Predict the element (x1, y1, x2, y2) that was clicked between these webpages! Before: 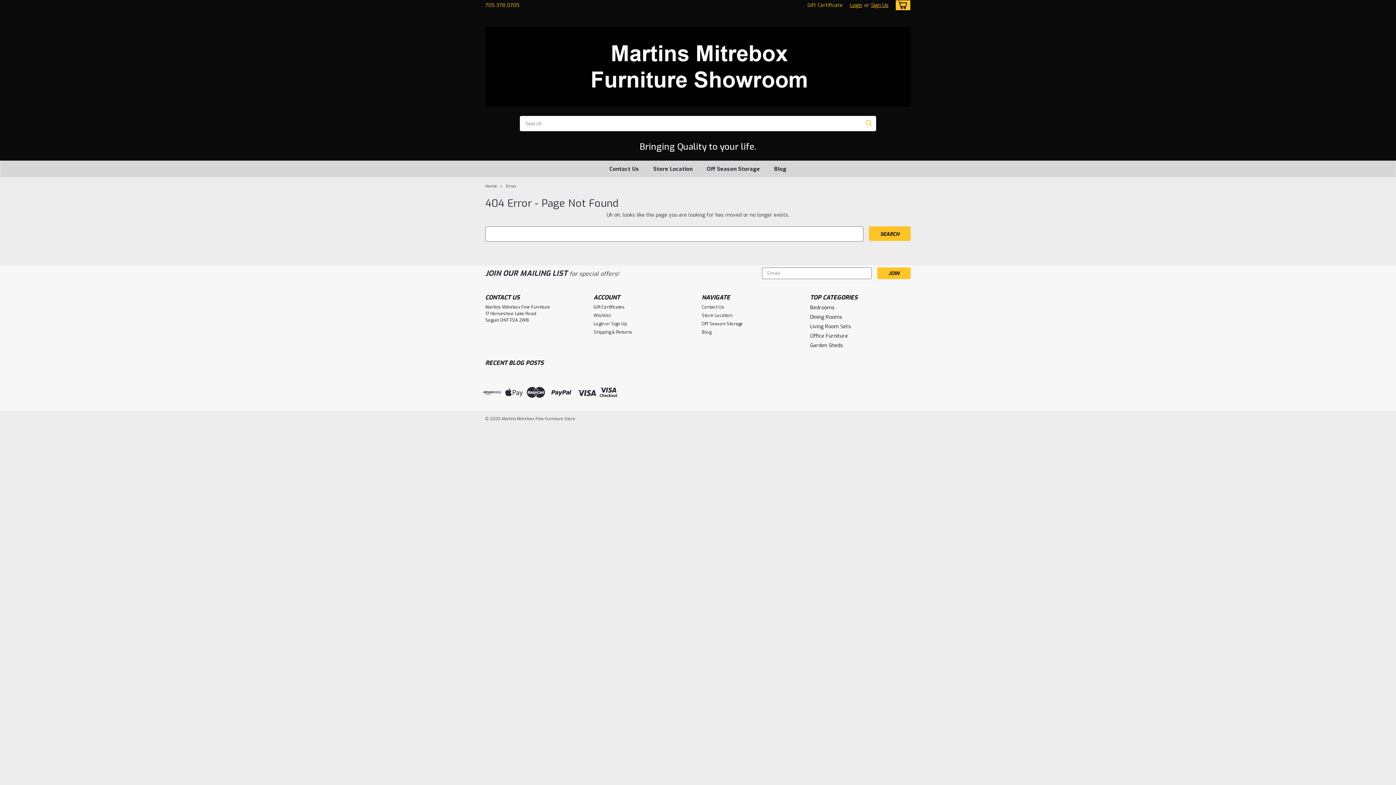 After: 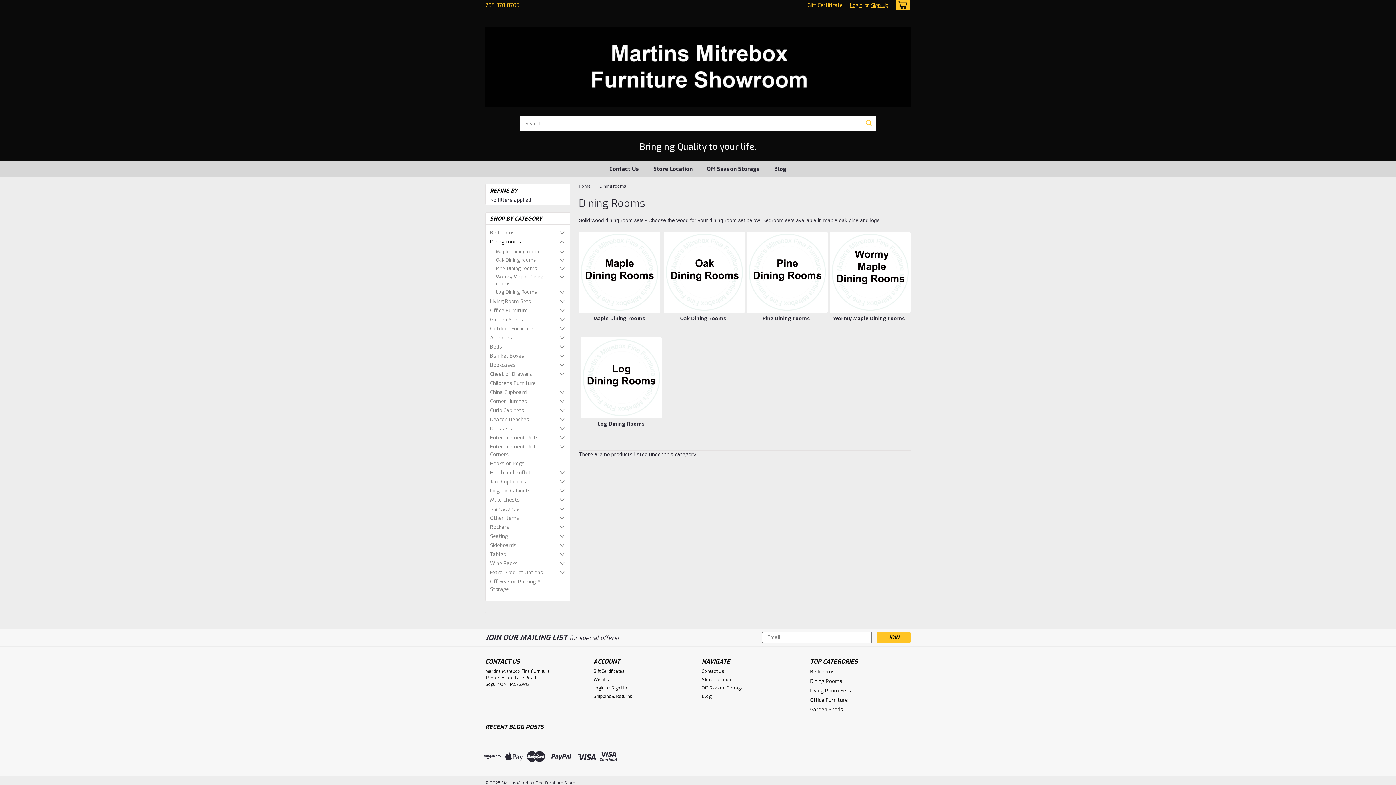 Action: bbox: (810, 313, 842, 321) label: Dining Rooms